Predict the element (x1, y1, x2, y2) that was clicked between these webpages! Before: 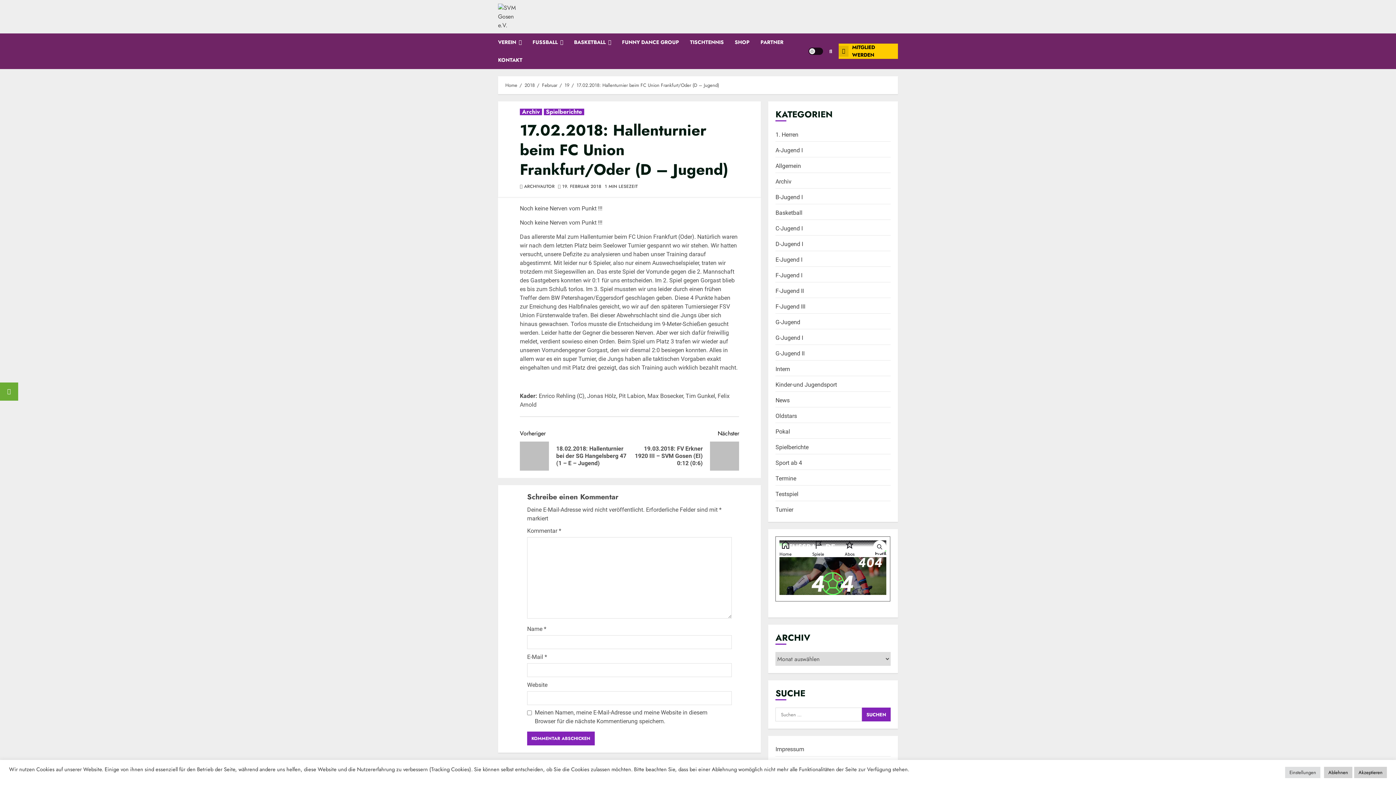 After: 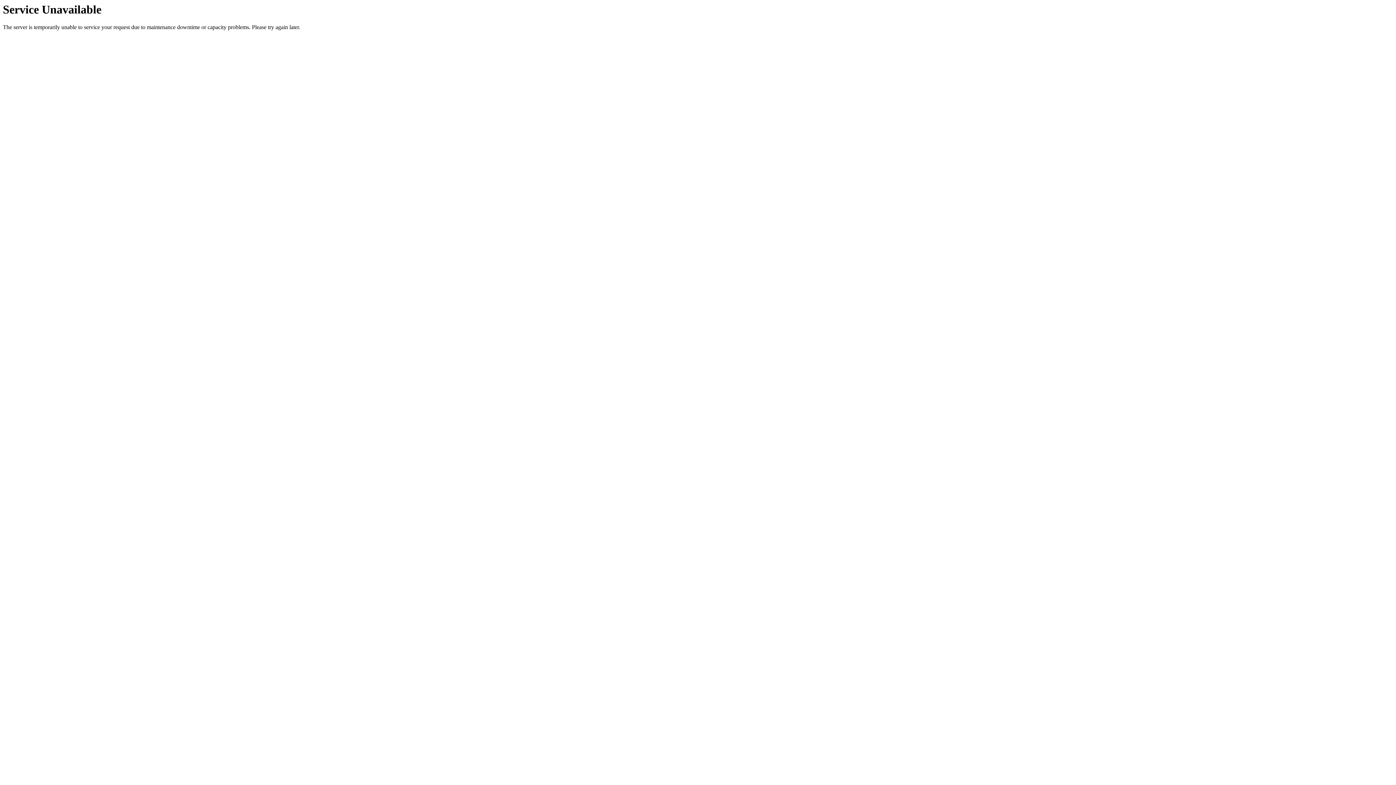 Action: label: D-Jugend I bbox: (775, 240, 803, 249)